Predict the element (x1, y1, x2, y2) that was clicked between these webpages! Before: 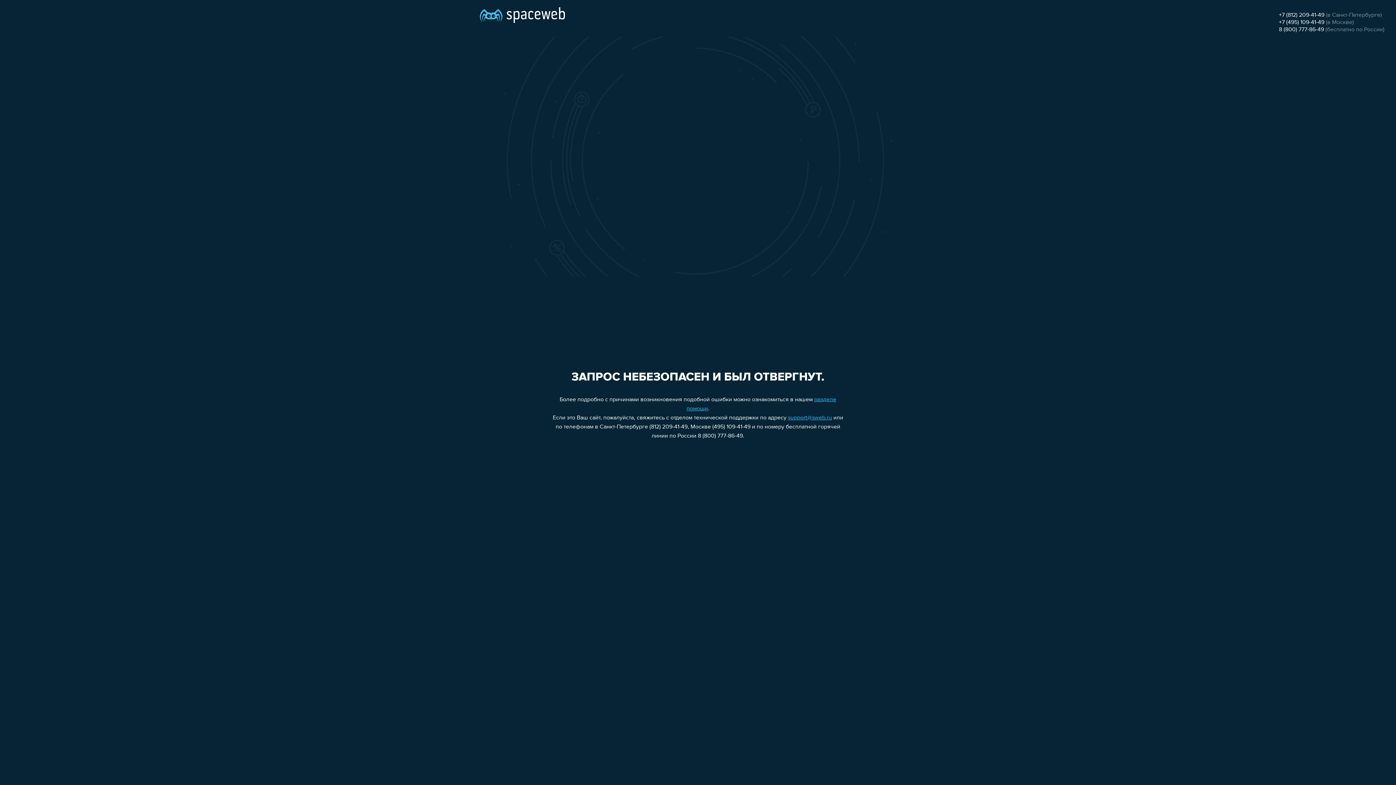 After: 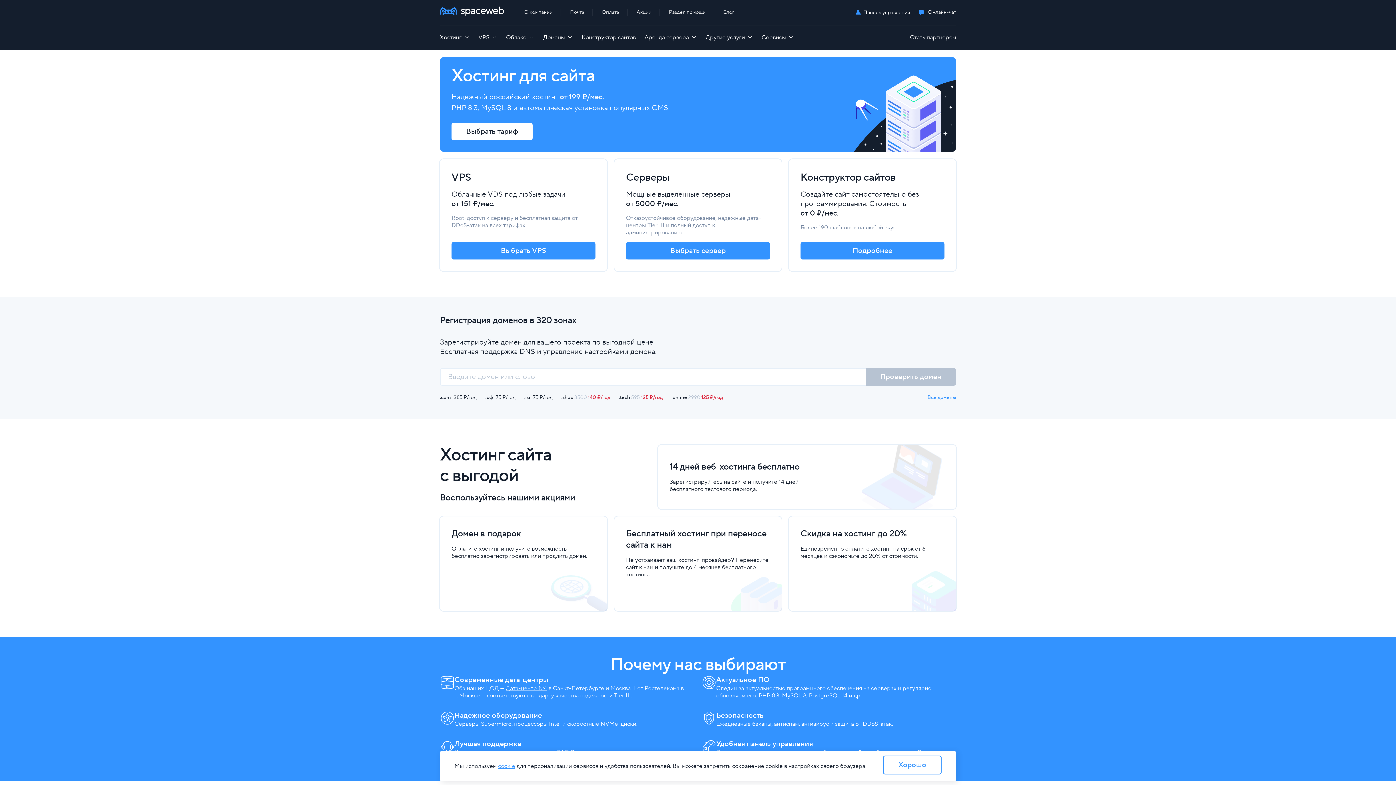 Action: bbox: (480, 0, 565, 25)